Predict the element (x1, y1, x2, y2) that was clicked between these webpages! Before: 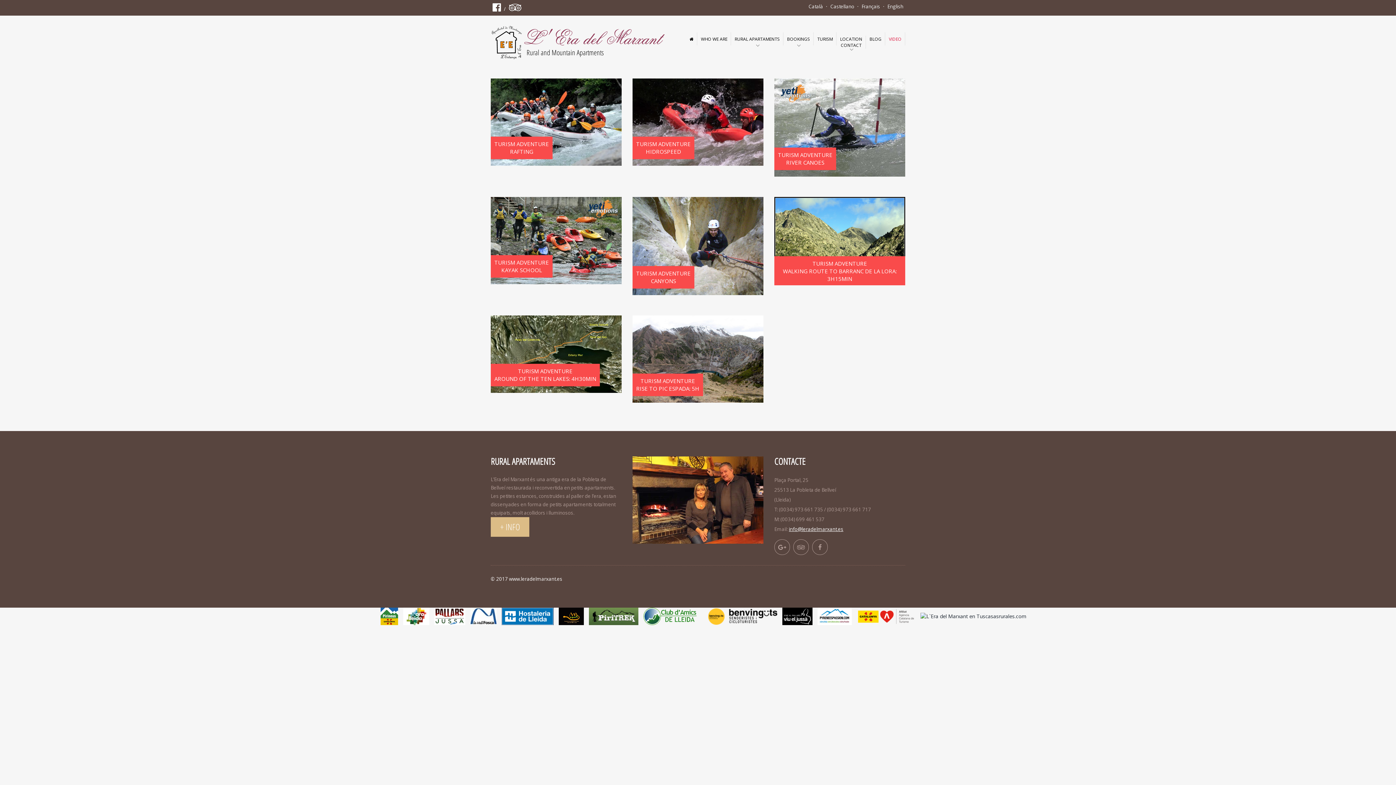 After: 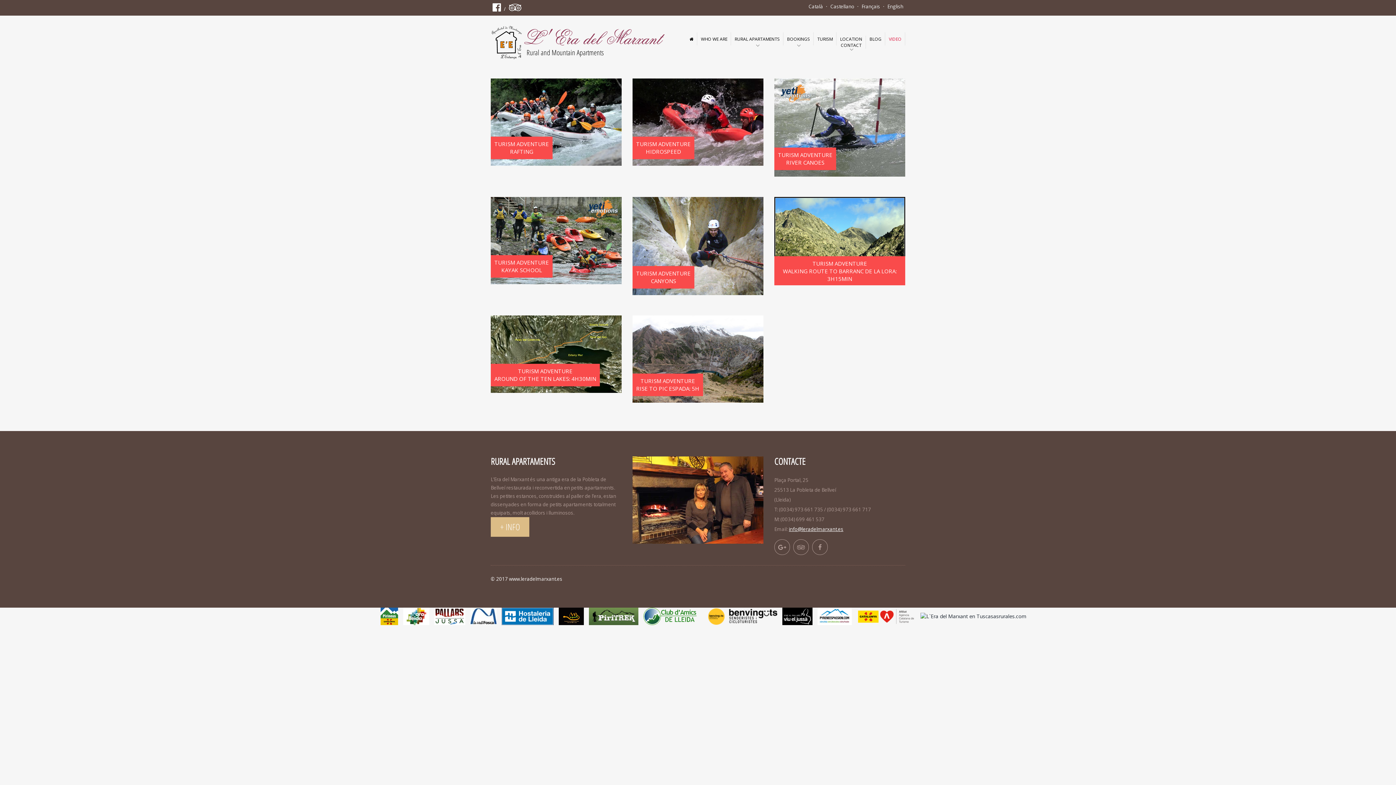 Action: bbox: (857, 612, 915, 619)